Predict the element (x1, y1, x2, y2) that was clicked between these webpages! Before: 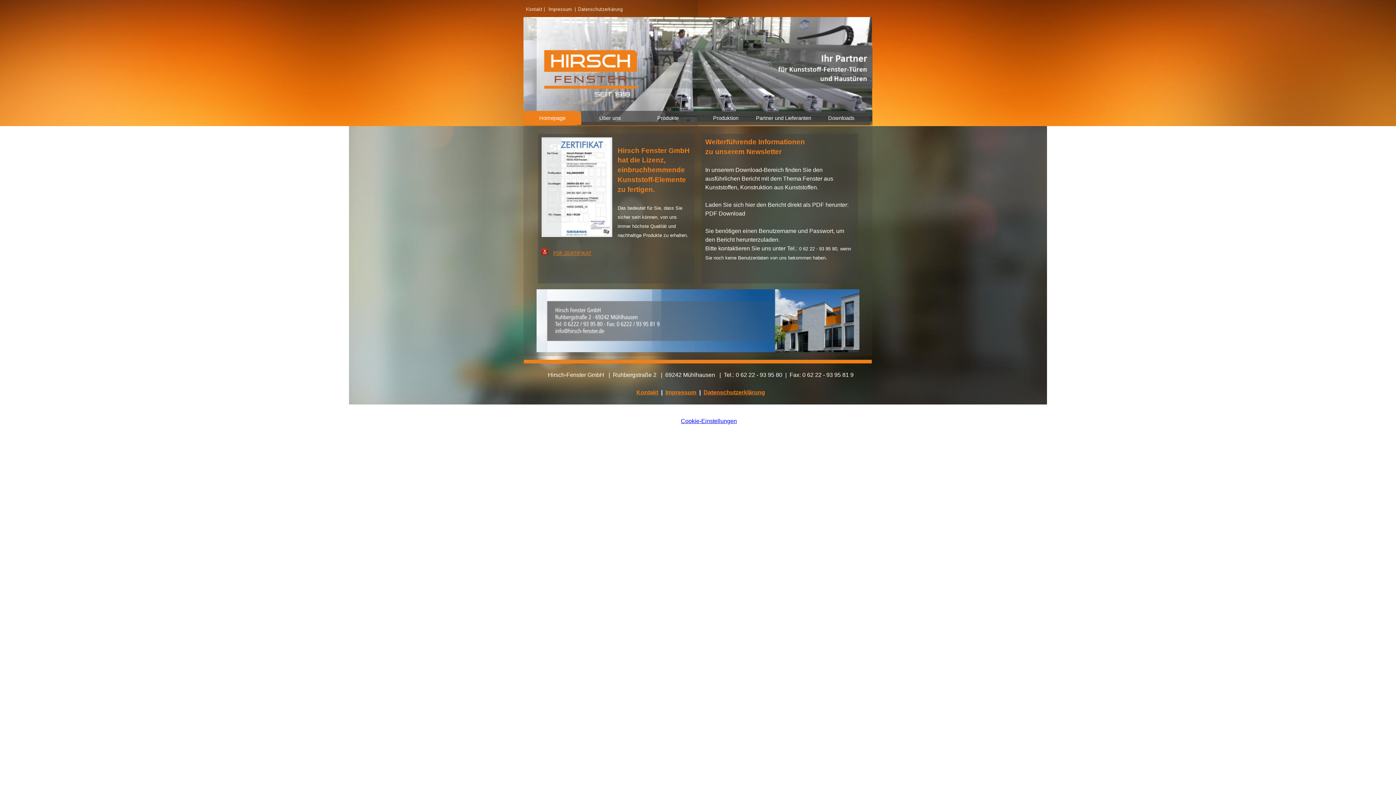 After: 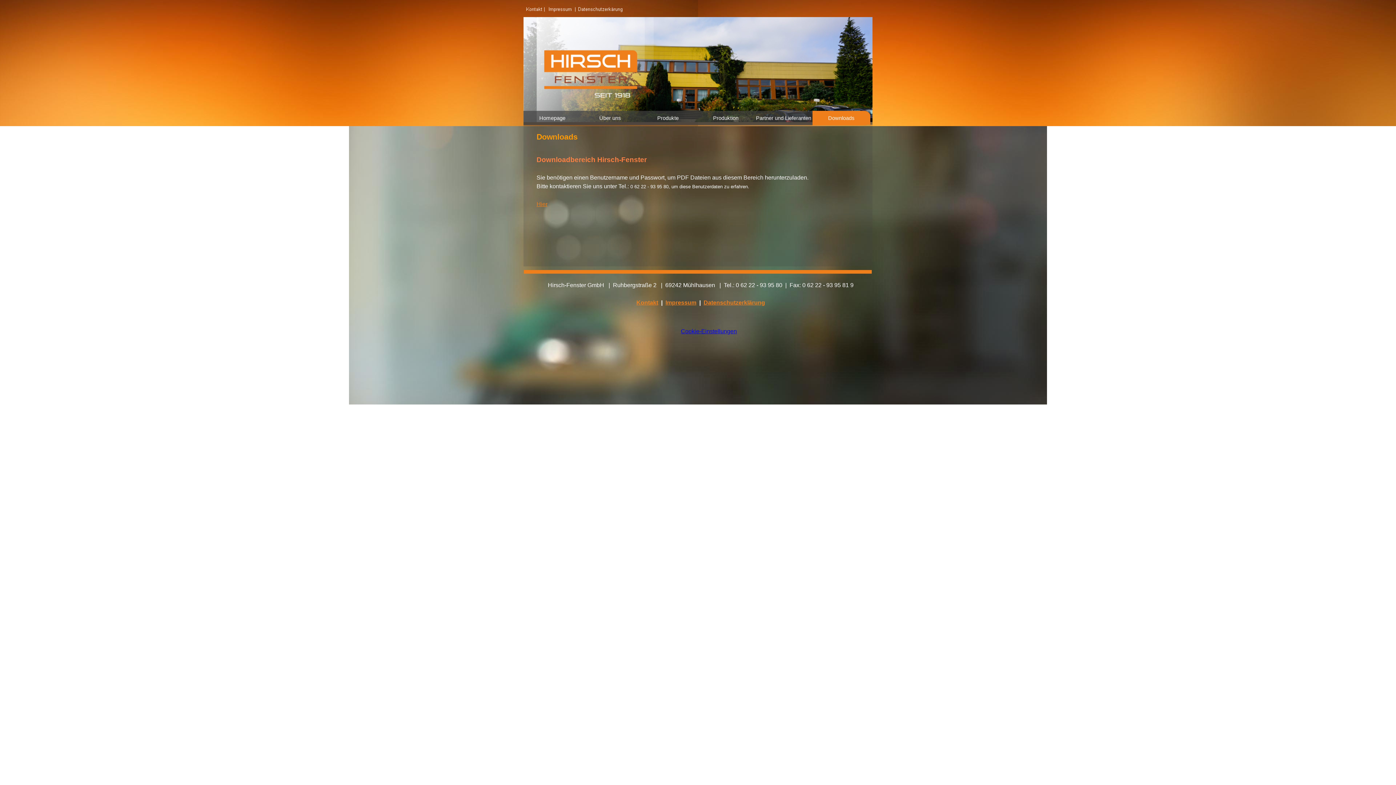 Action: bbox: (812, 110, 870, 125) label: Downloads